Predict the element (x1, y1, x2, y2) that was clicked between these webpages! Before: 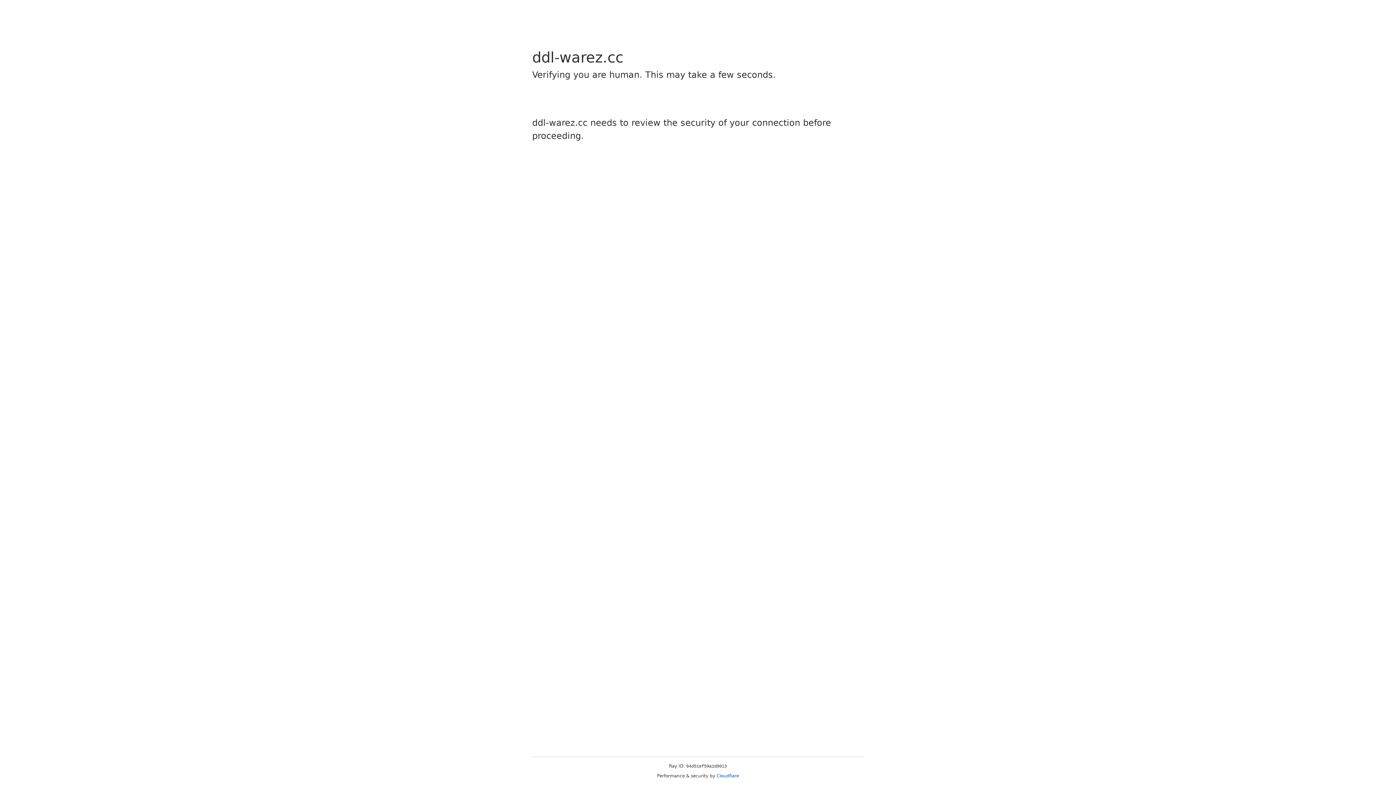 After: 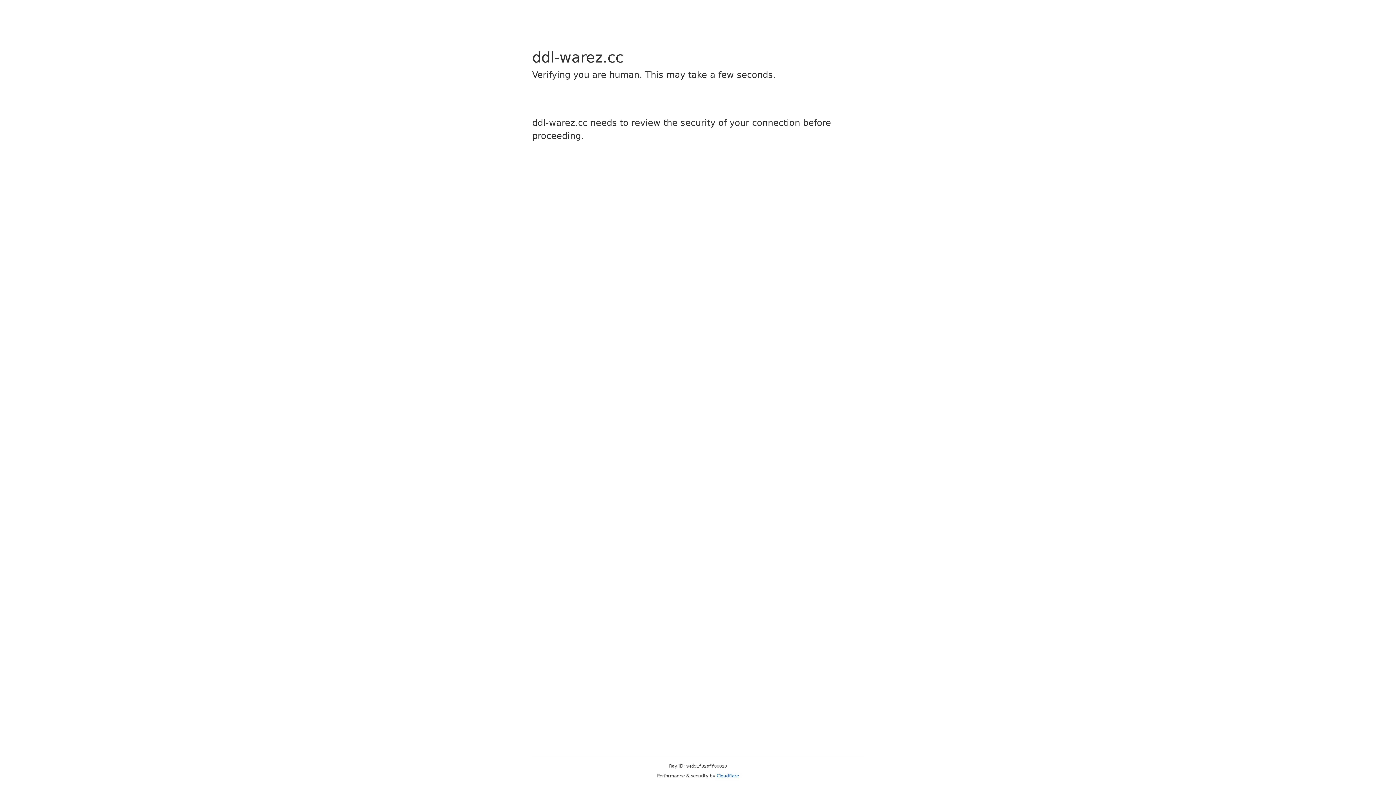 Action: label: Cloudflare bbox: (716, 773, 739, 778)